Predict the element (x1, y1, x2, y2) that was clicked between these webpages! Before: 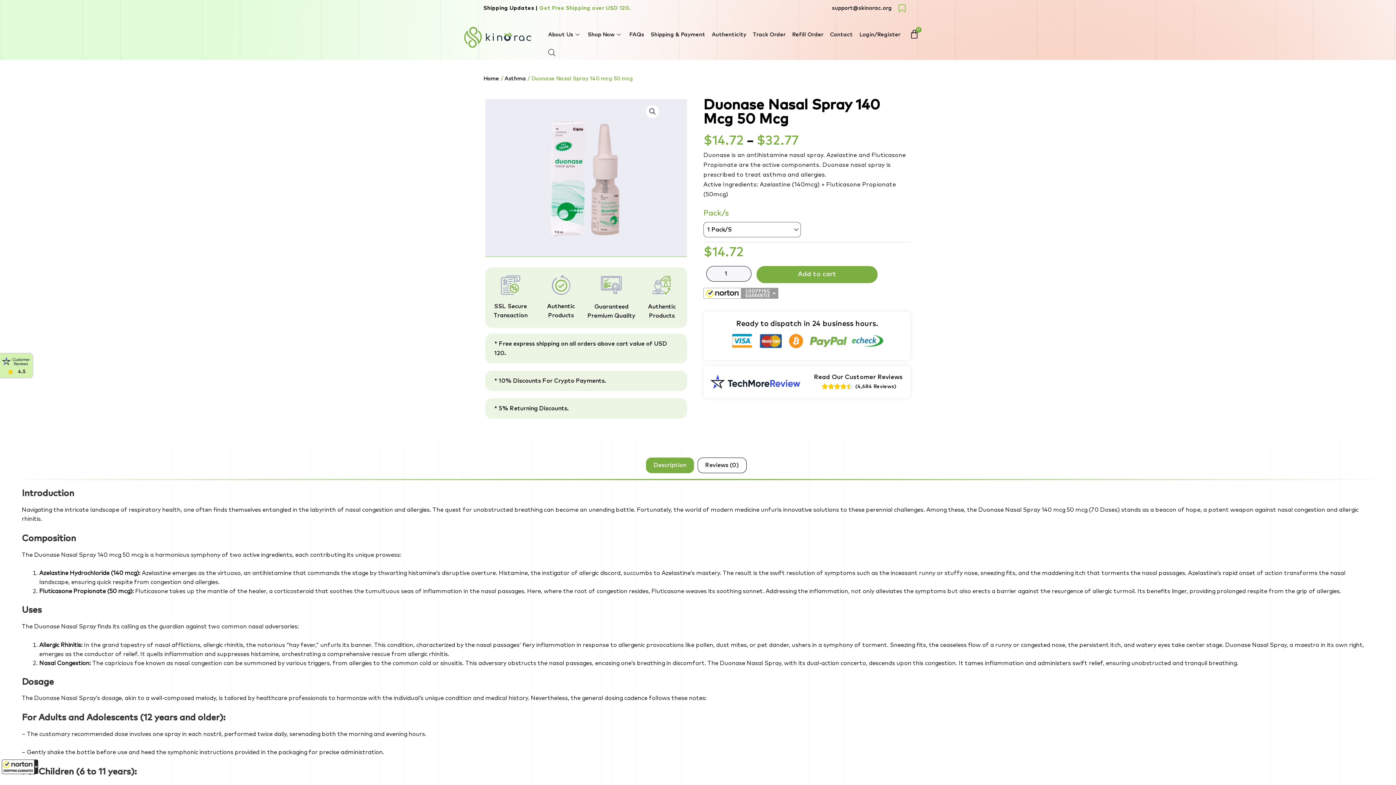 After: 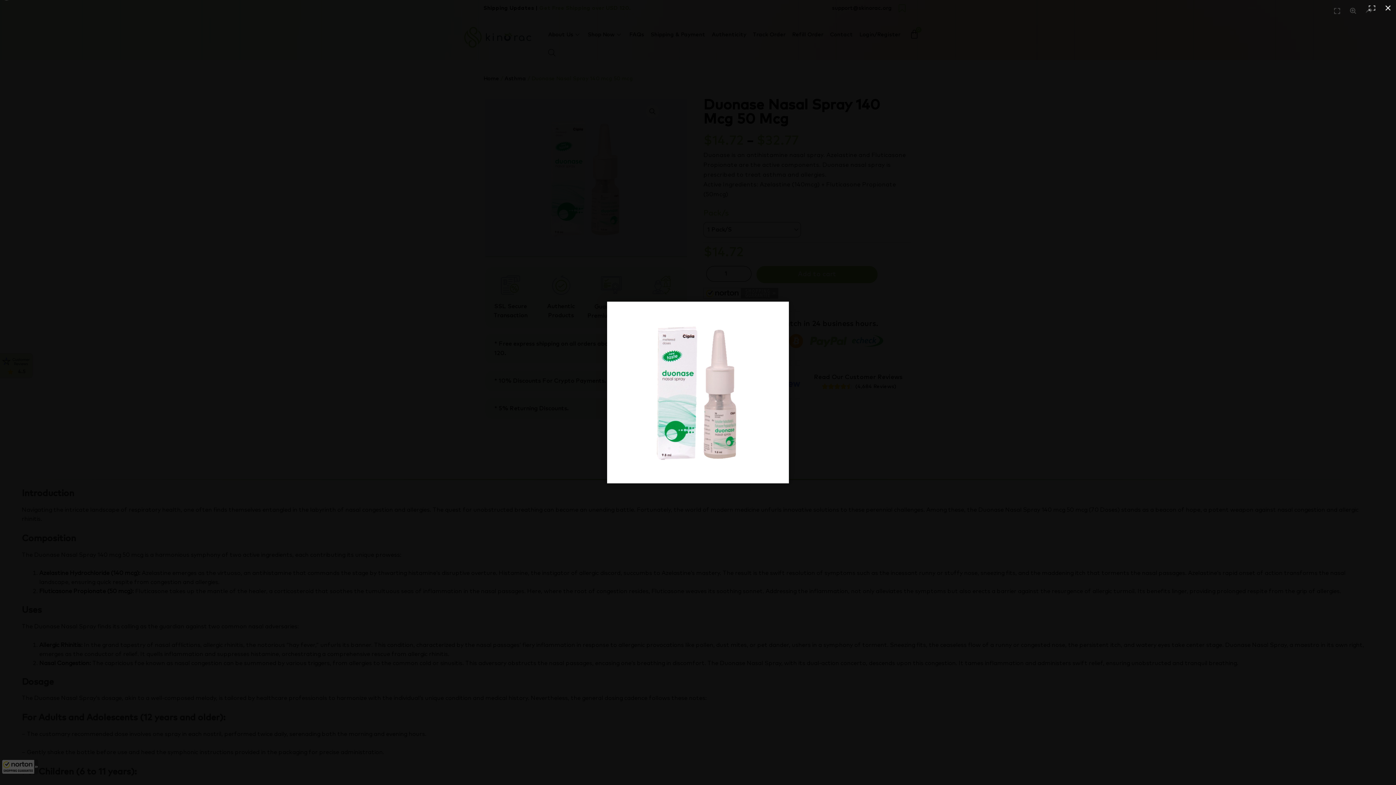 Action: bbox: (507, 99, 665, 256)